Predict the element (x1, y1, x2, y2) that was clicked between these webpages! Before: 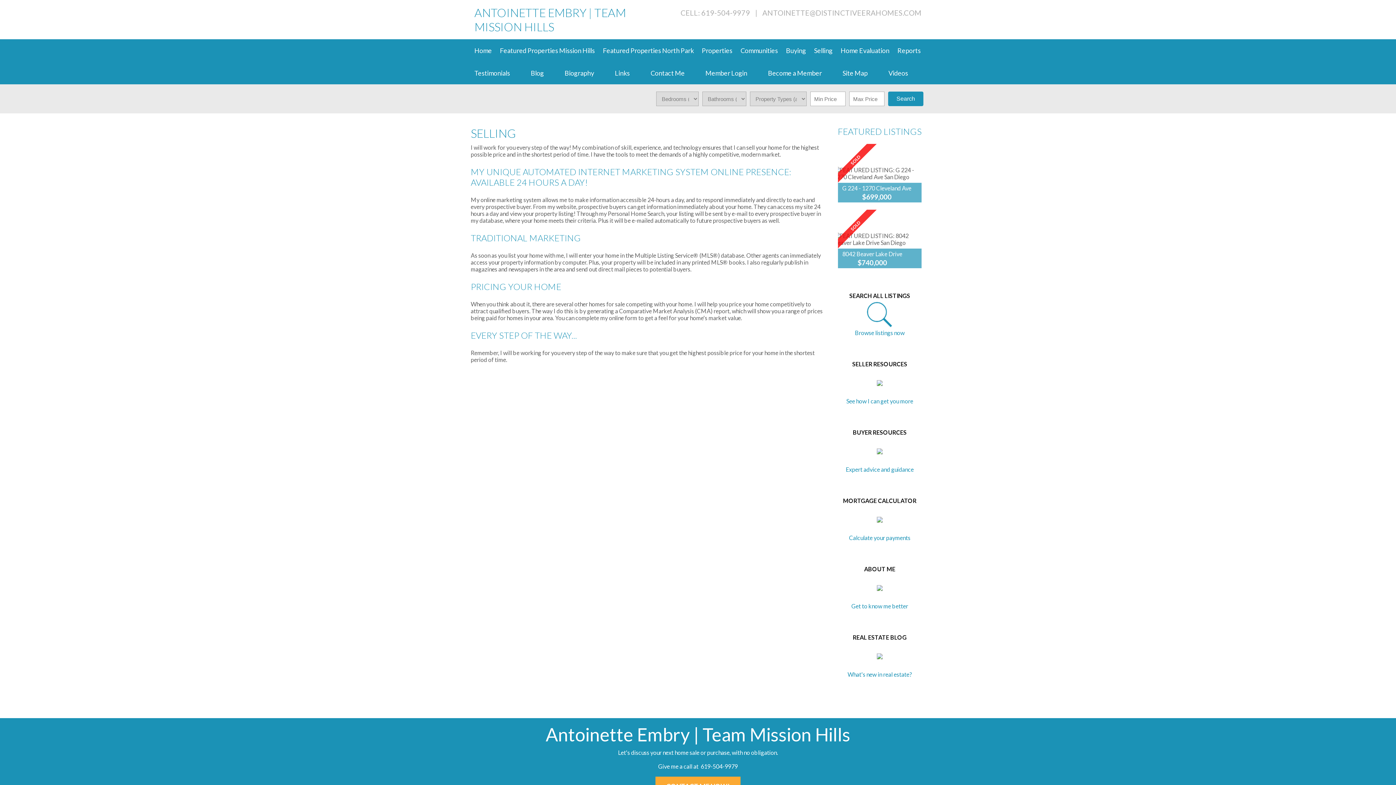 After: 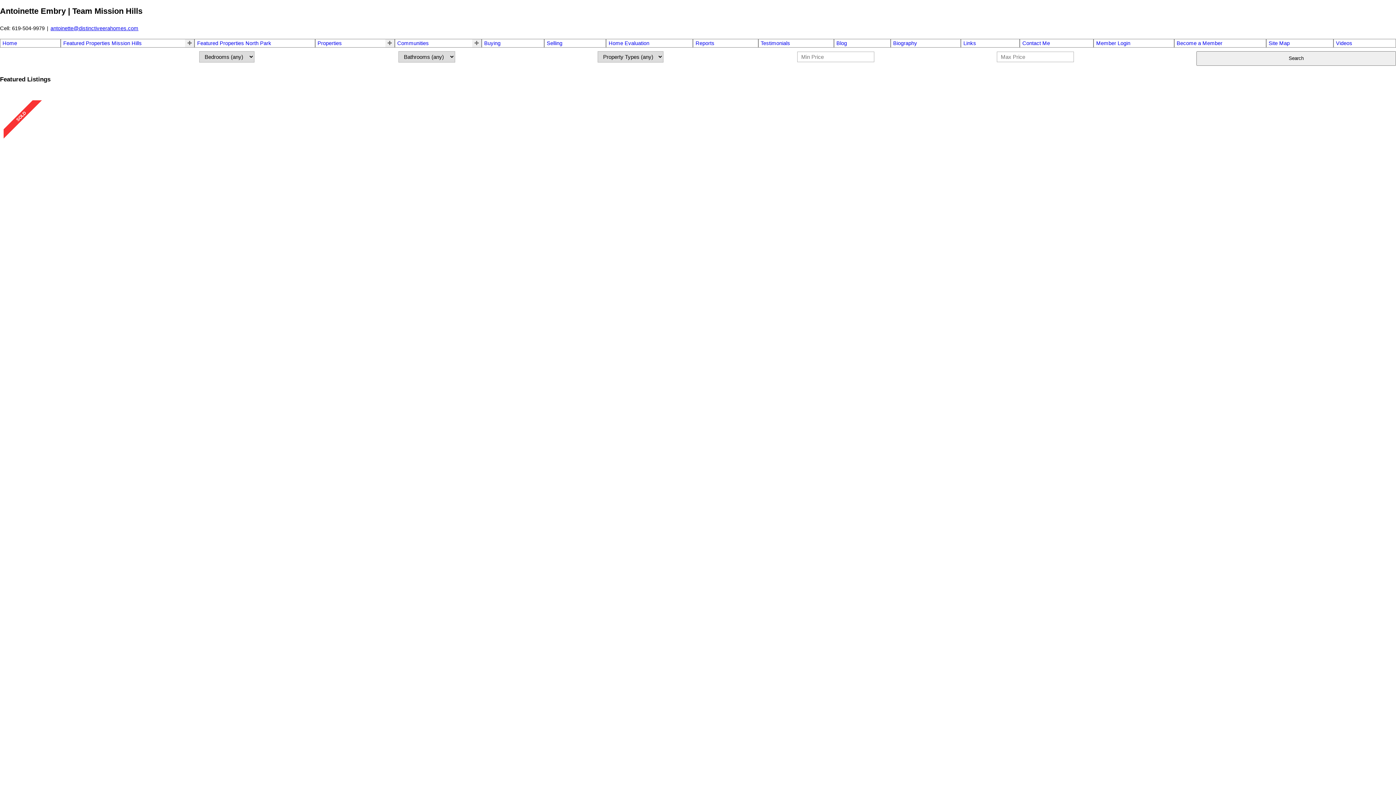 Action: label: Member Login bbox: (702, 61, 764, 84)